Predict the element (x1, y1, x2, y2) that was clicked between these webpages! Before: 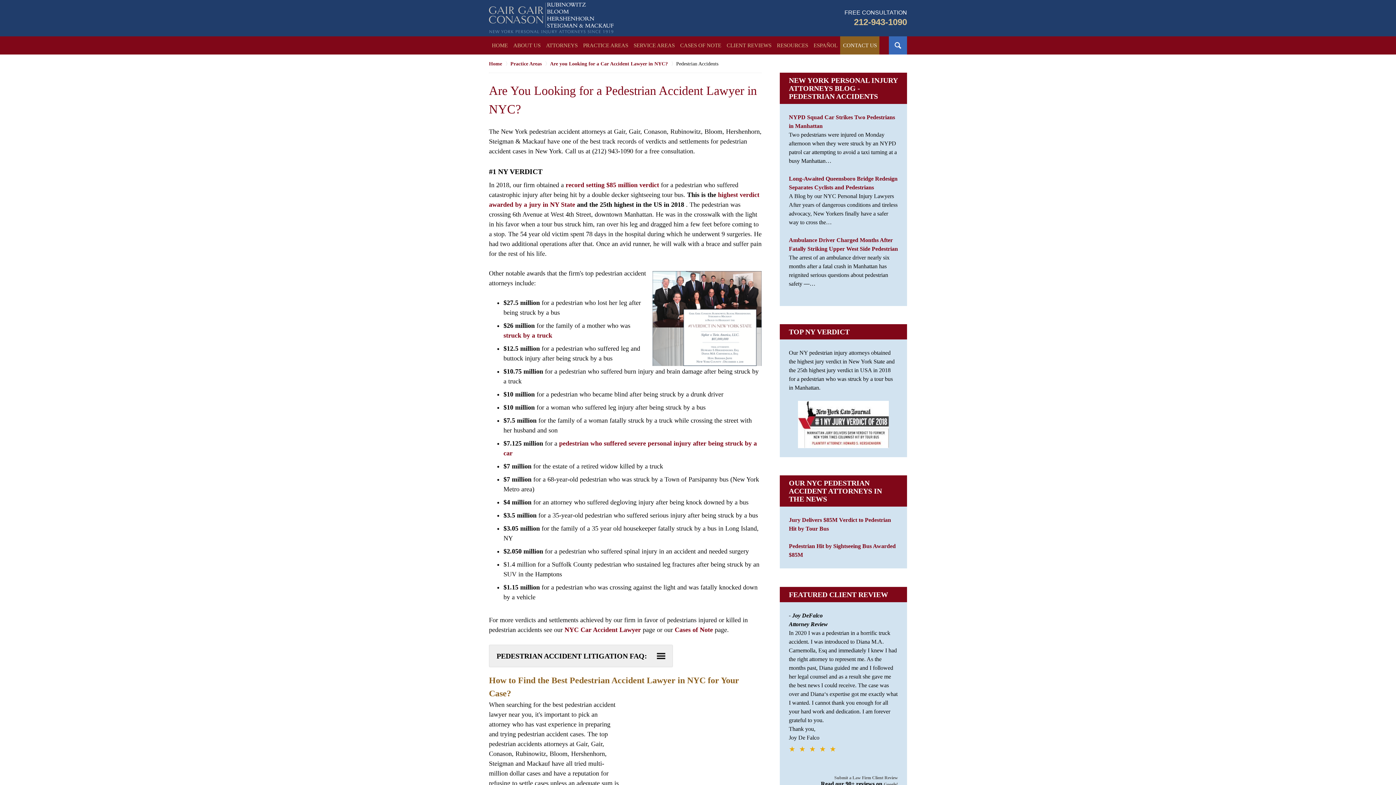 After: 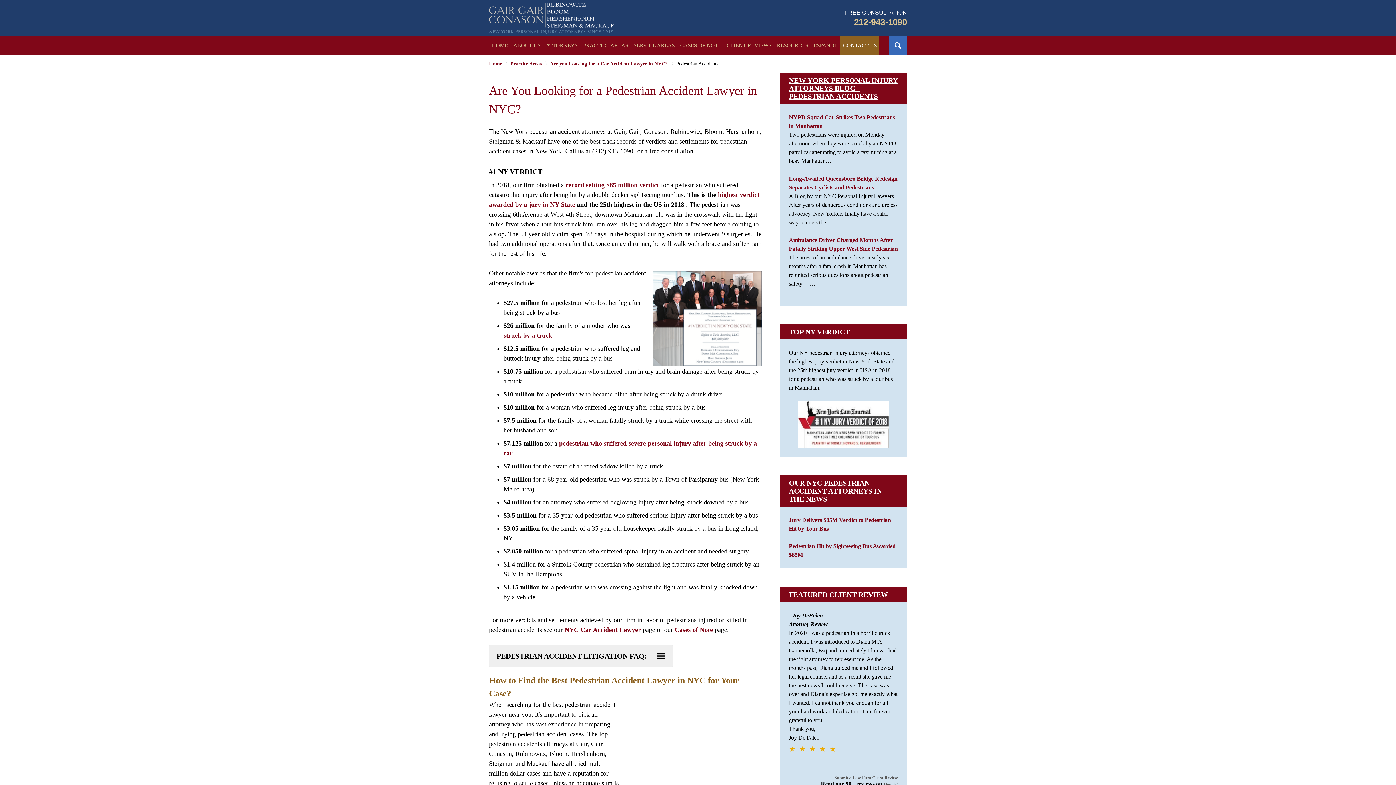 Action: bbox: (789, 76, 897, 100) label: NEW YORK PERSONAL INJURY ATTORNEYS BLOG - PEDESTRIAN ACCIDENTS